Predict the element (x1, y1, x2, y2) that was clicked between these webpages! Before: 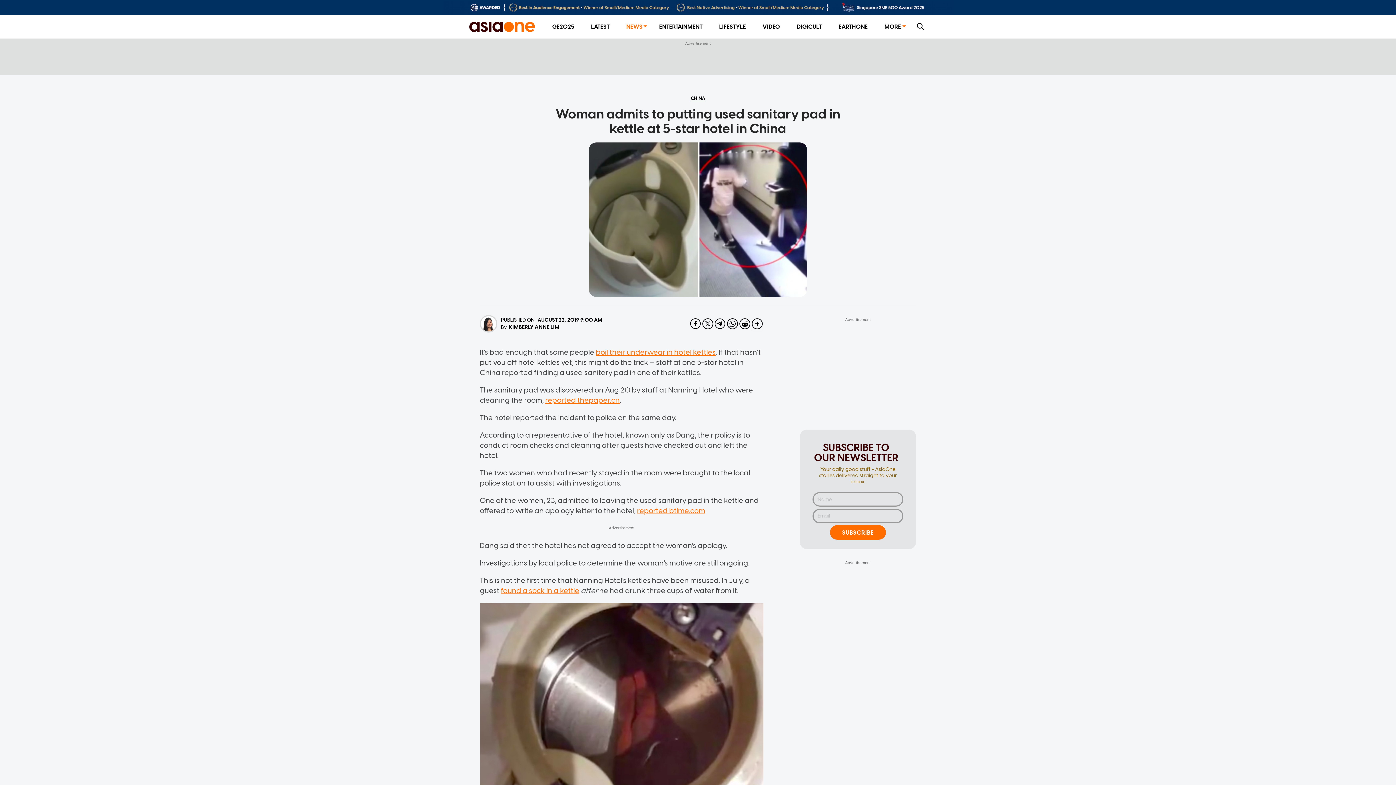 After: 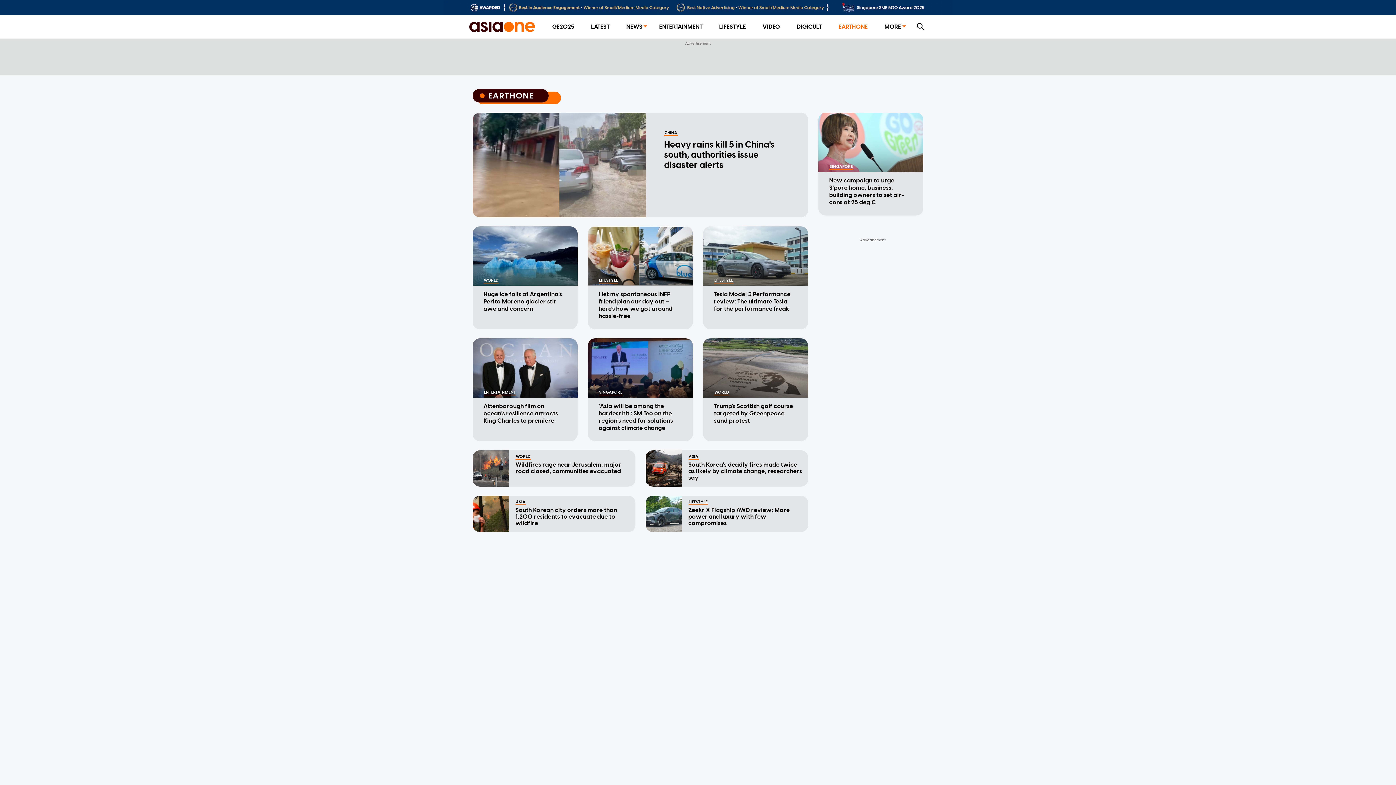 Action: label: EARTHONE bbox: (838, 23, 867, 30)